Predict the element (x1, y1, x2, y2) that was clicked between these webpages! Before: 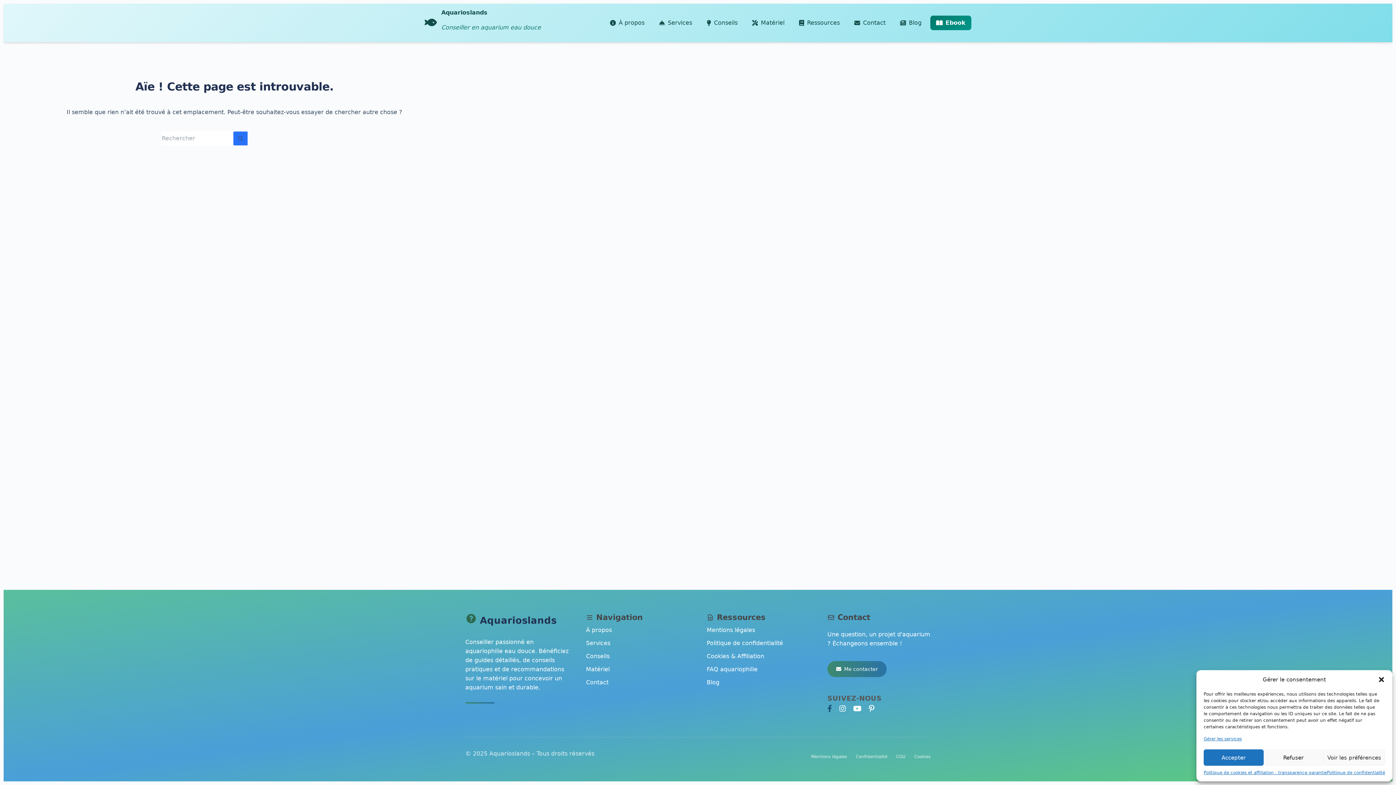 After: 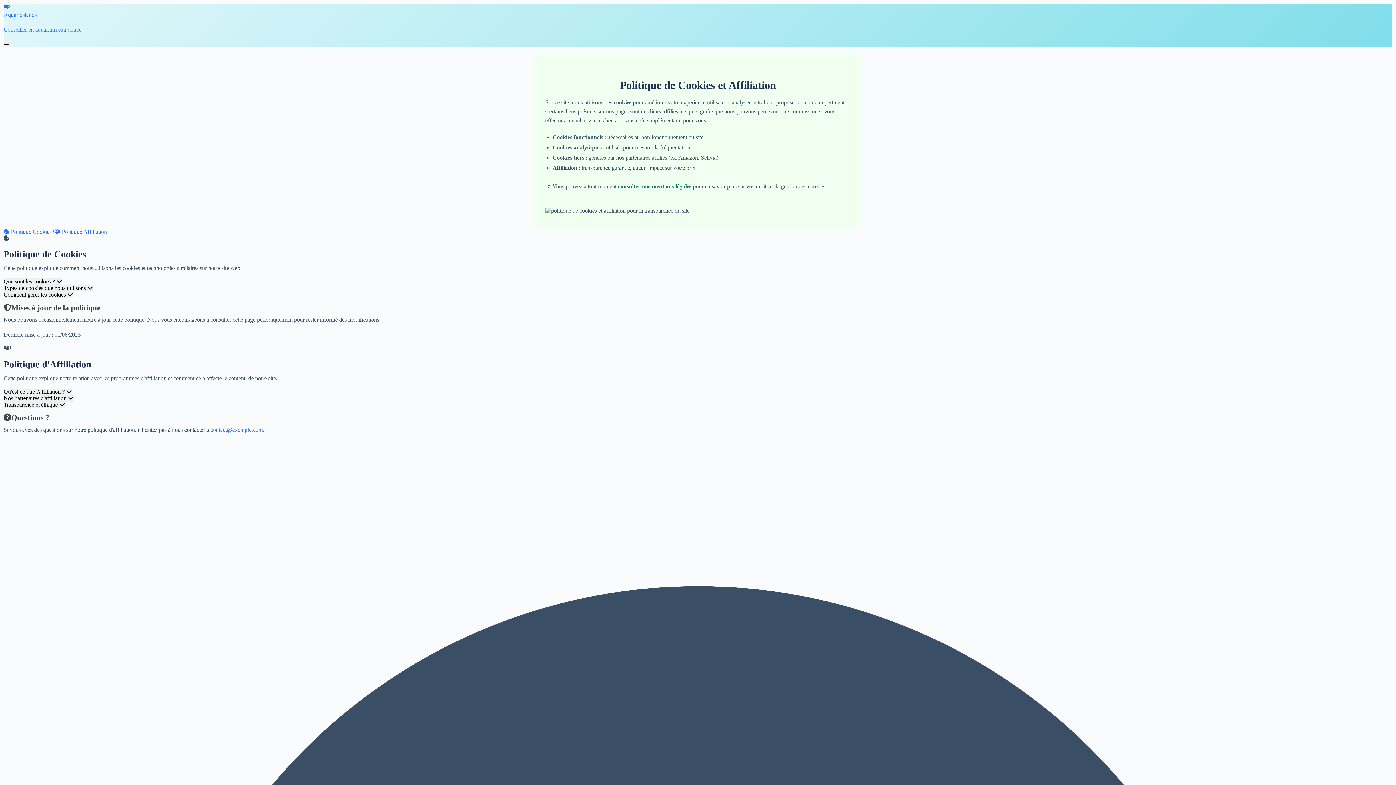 Action: label: Cookies & Affiliation bbox: (706, 653, 764, 659)